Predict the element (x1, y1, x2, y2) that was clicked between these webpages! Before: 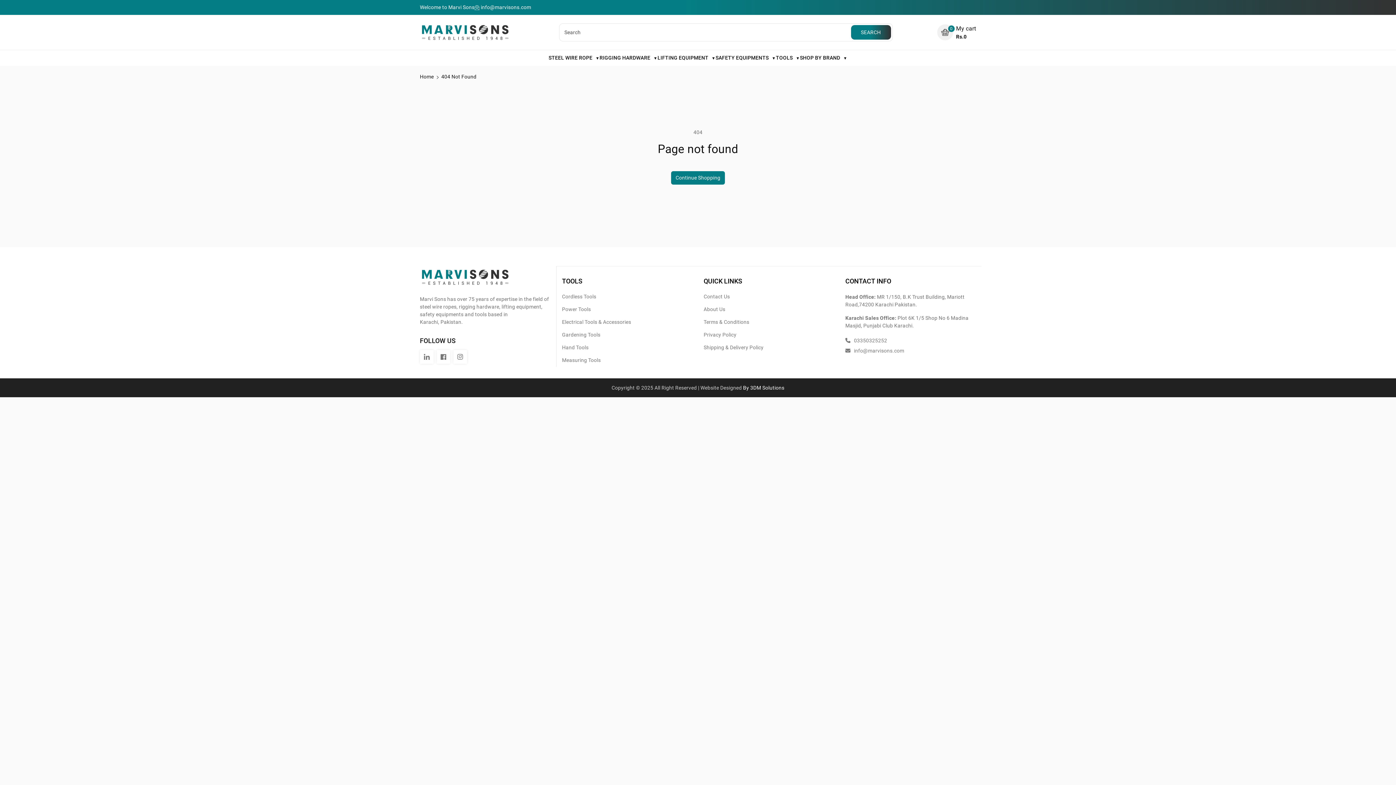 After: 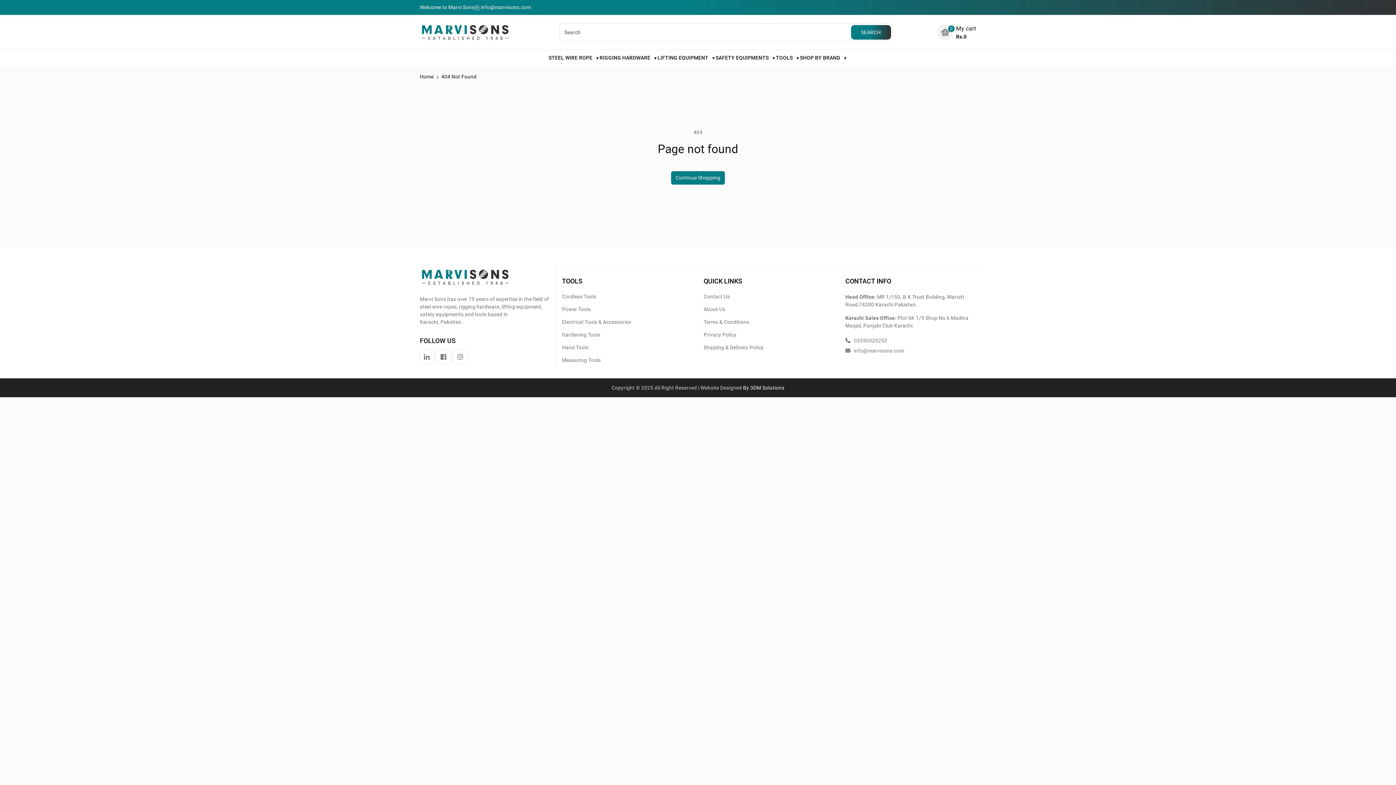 Action: label: TOOLS bbox: (562, 277, 582, 285)